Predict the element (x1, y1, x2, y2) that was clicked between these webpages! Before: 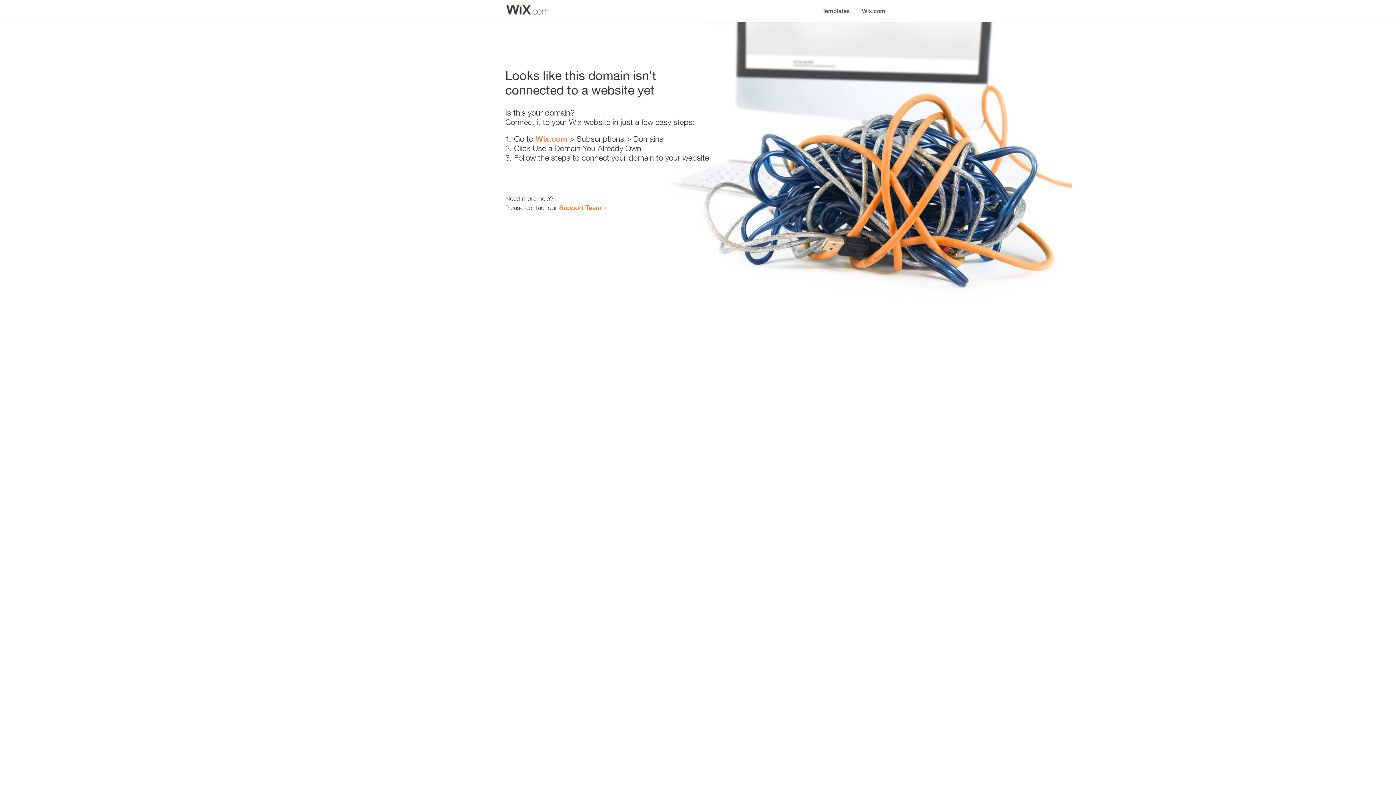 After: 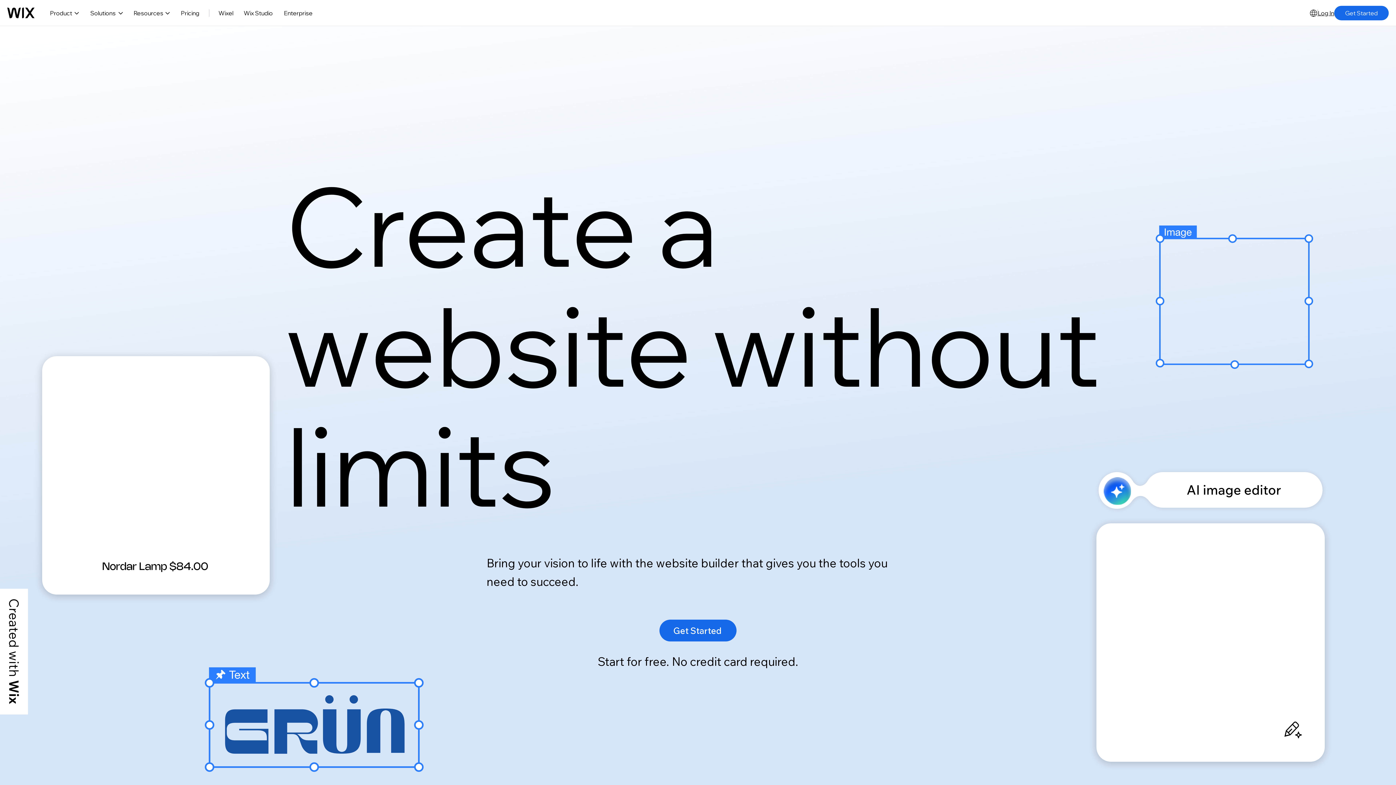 Action: label: Wix.com bbox: (535, 134, 567, 143)